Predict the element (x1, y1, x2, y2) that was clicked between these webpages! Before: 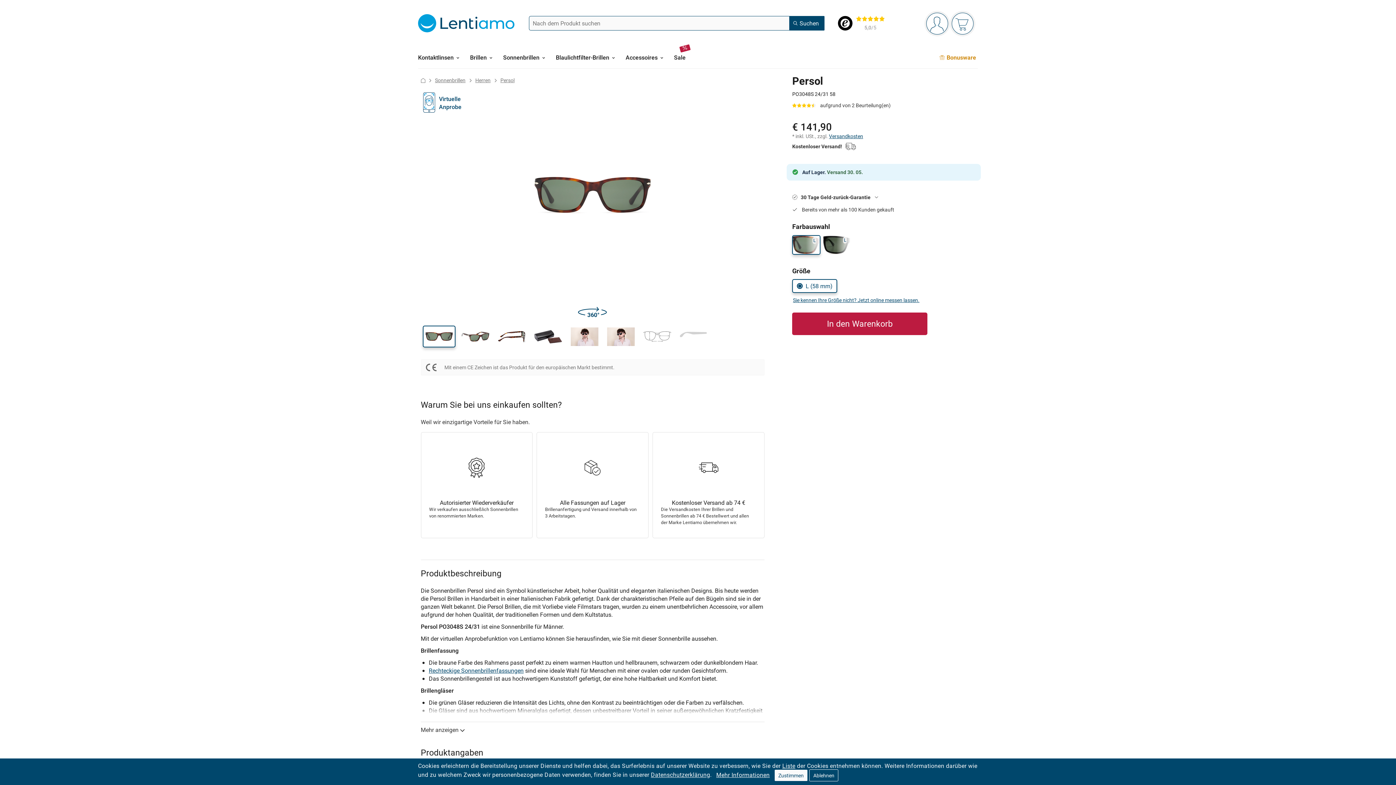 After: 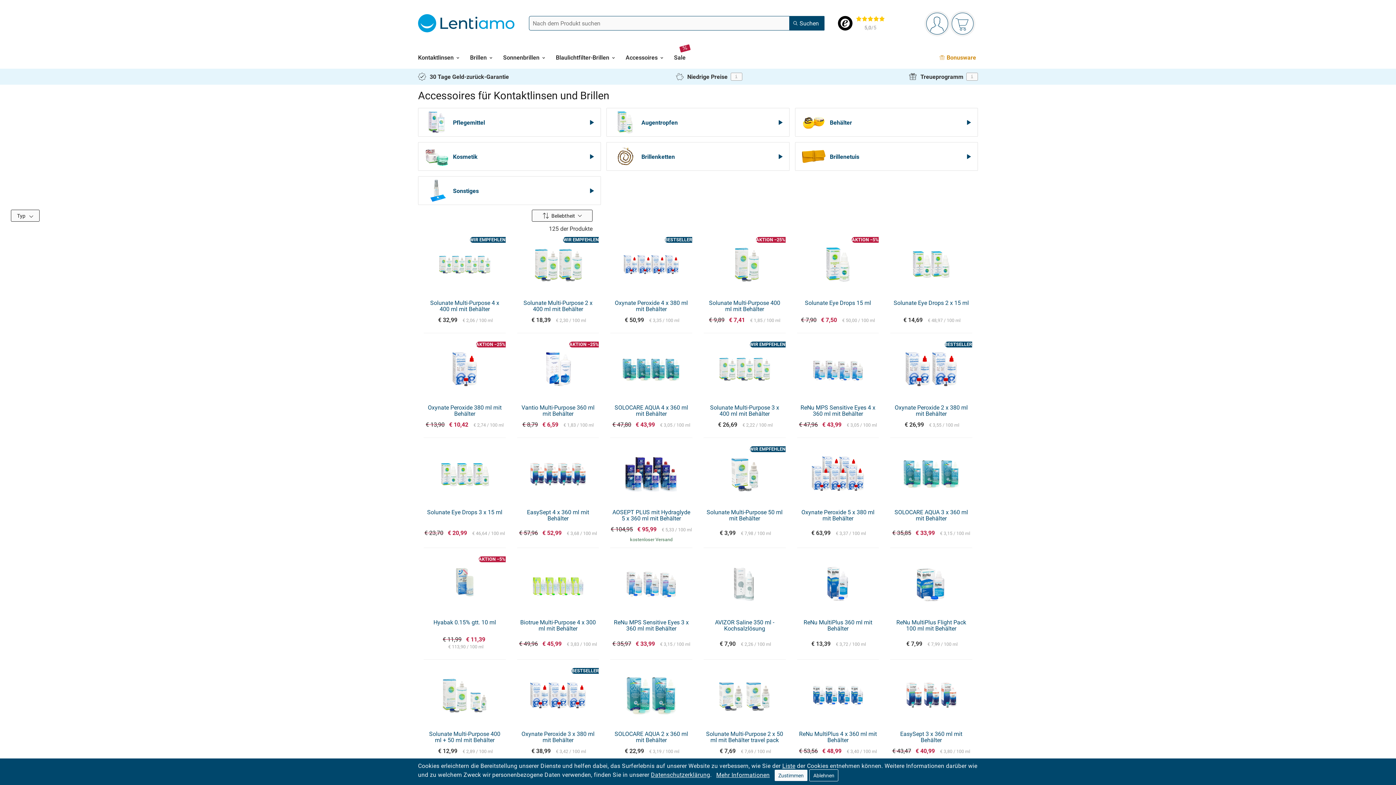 Action: bbox: (625, 46, 663, 68) label: Accessoires